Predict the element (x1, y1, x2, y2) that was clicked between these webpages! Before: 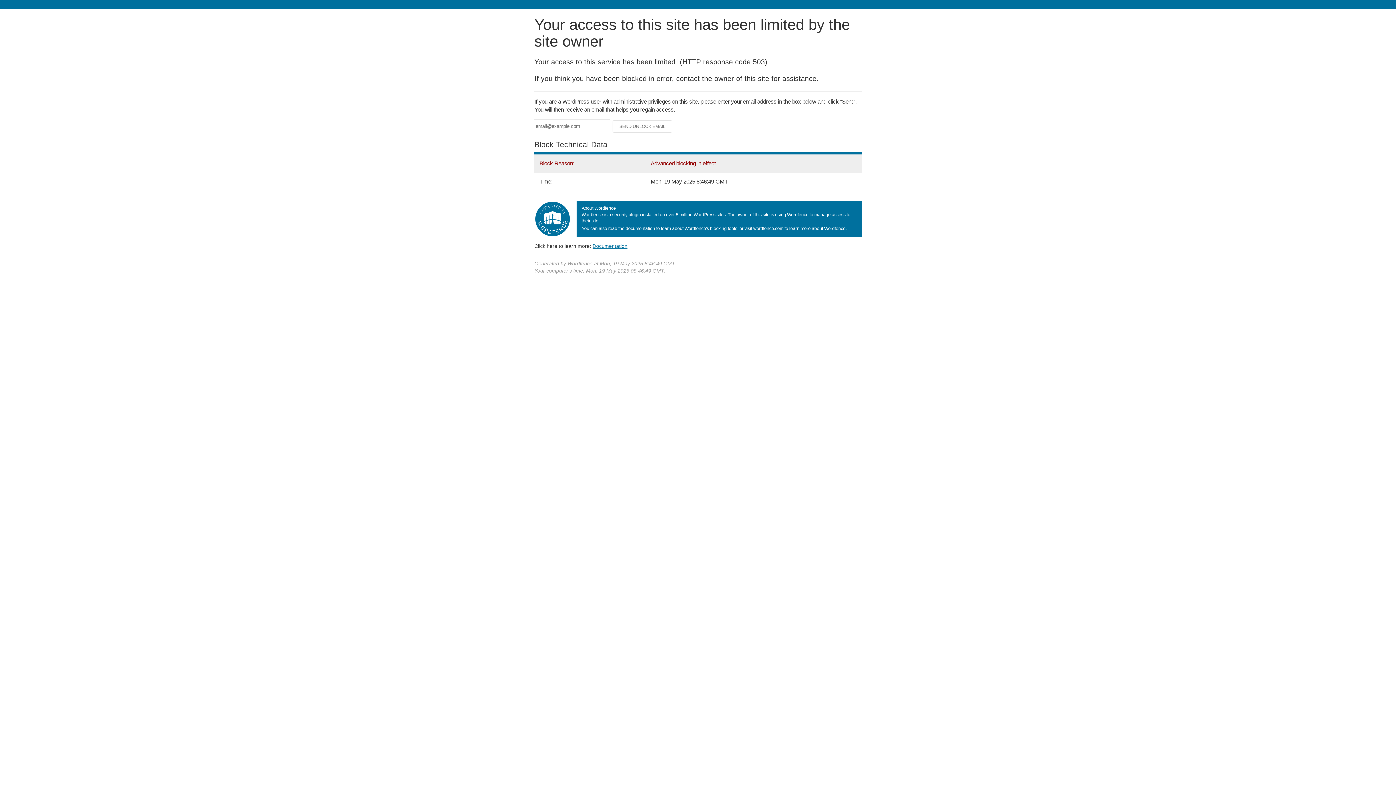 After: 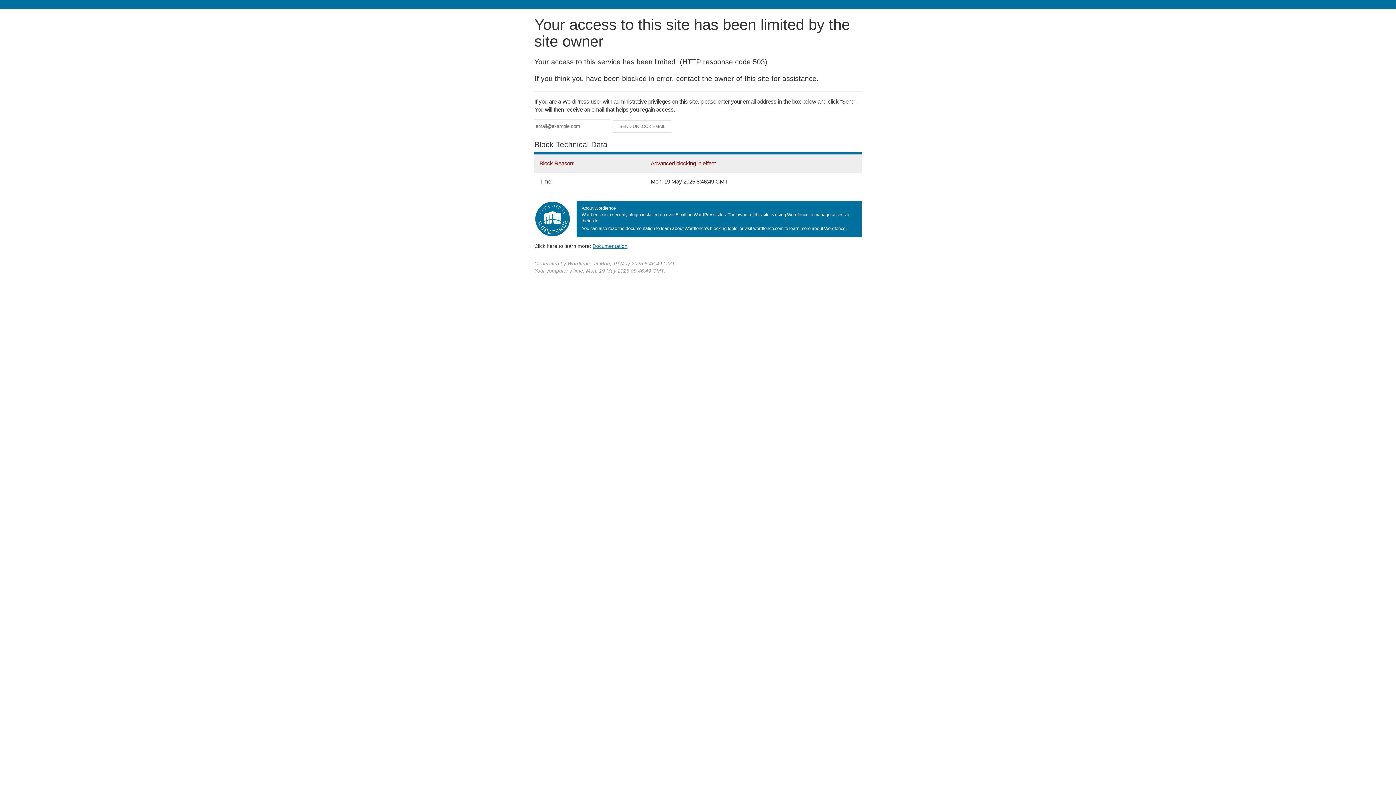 Action: bbox: (592, 243, 627, 248) label: Documentation